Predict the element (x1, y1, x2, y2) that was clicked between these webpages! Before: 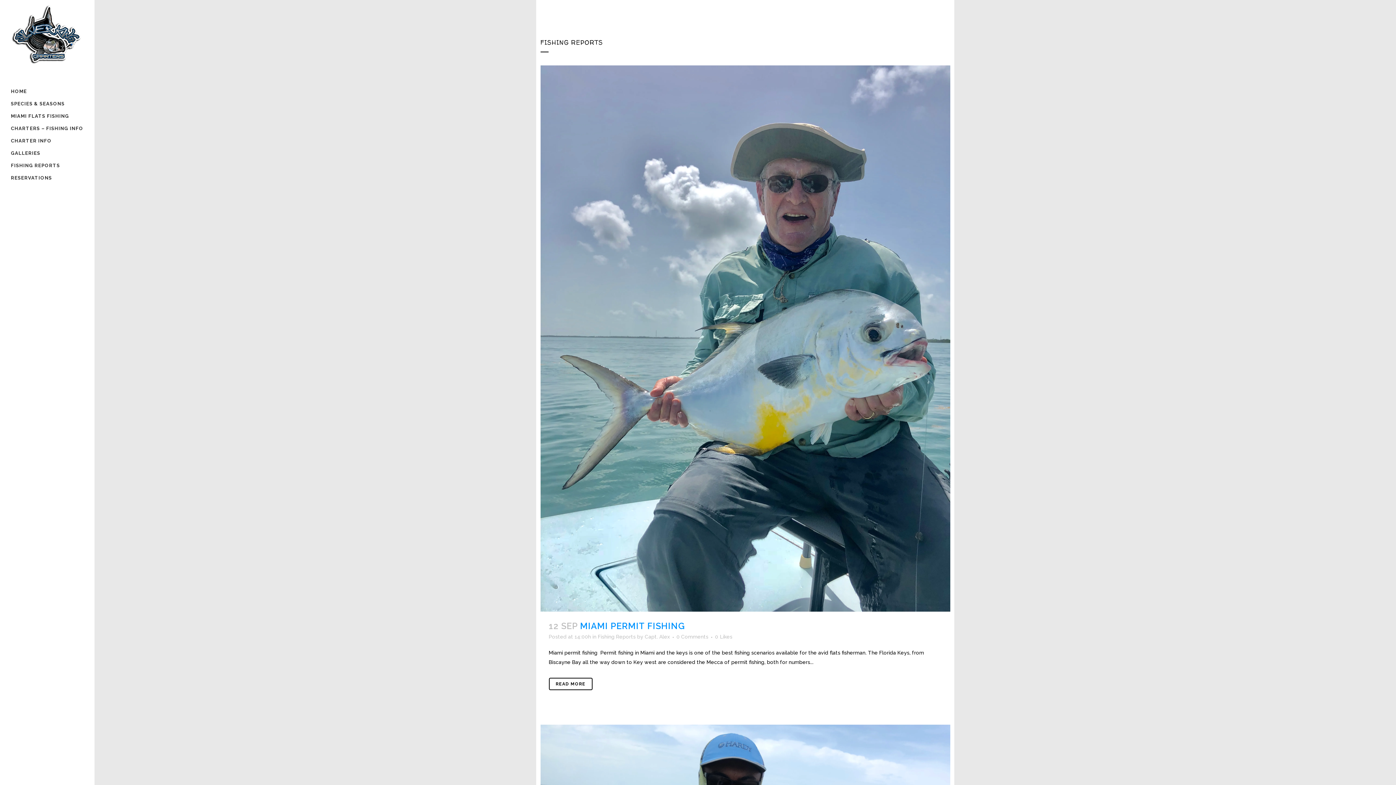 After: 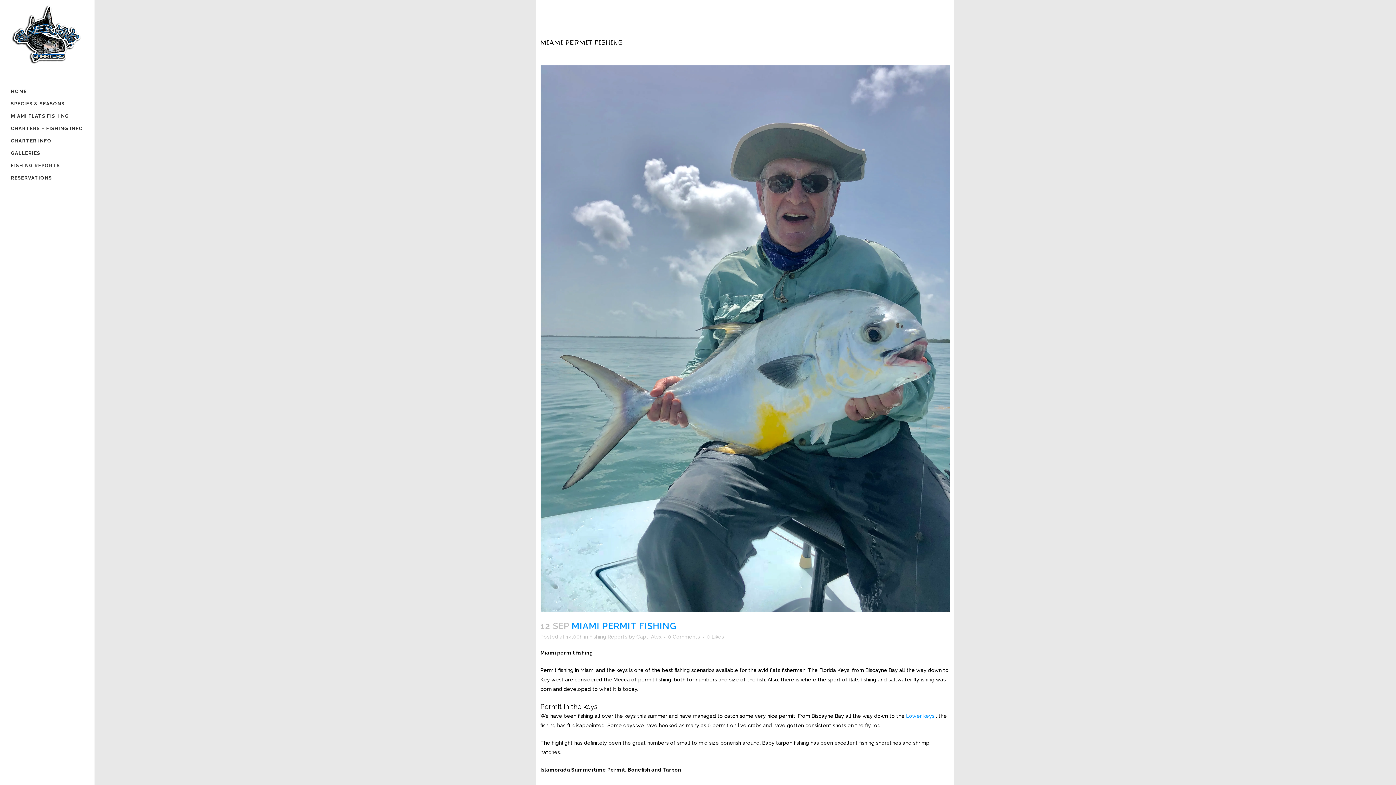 Action: bbox: (548, 678, 592, 690) label: READ MORE